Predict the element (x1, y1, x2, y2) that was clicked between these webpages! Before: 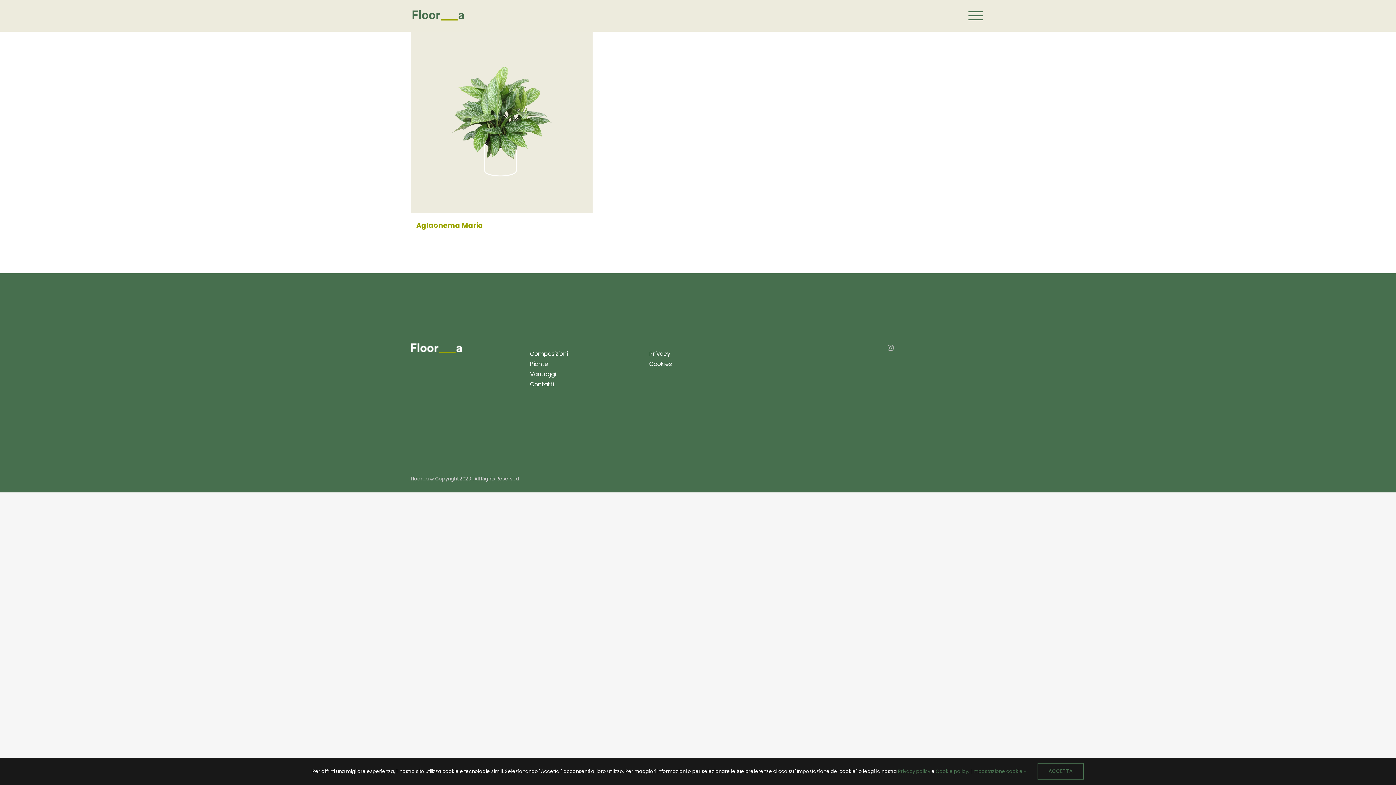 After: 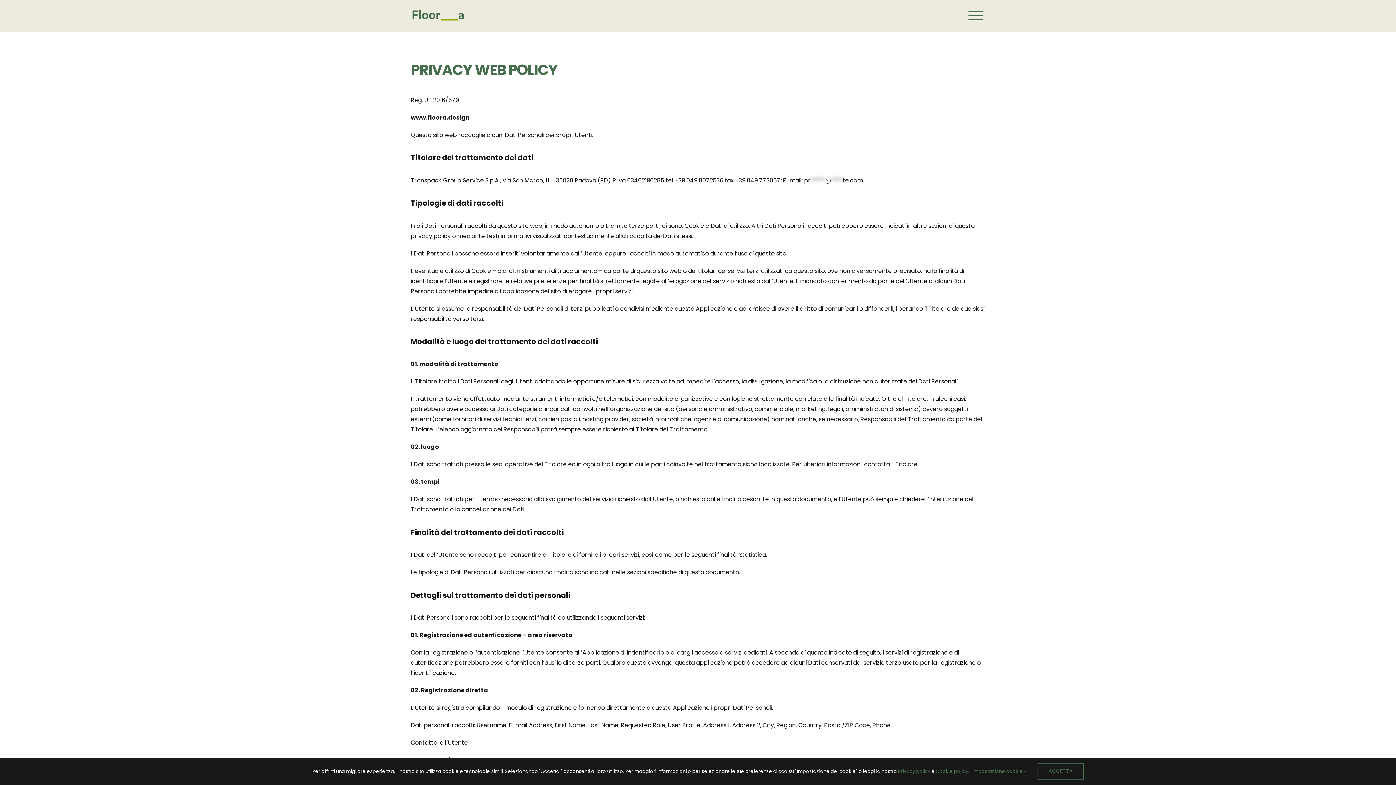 Action: bbox: (898, 768, 930, 775) label: Privacy policy